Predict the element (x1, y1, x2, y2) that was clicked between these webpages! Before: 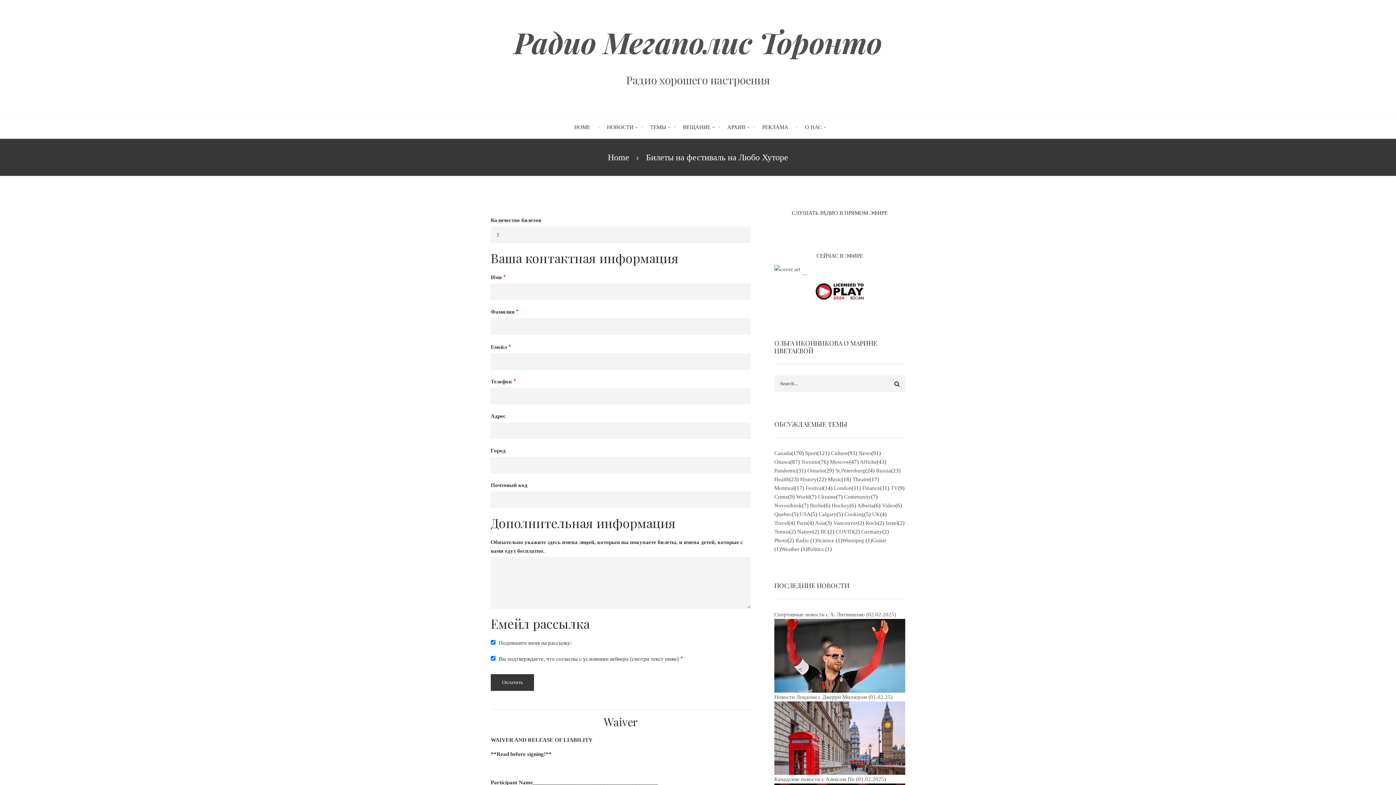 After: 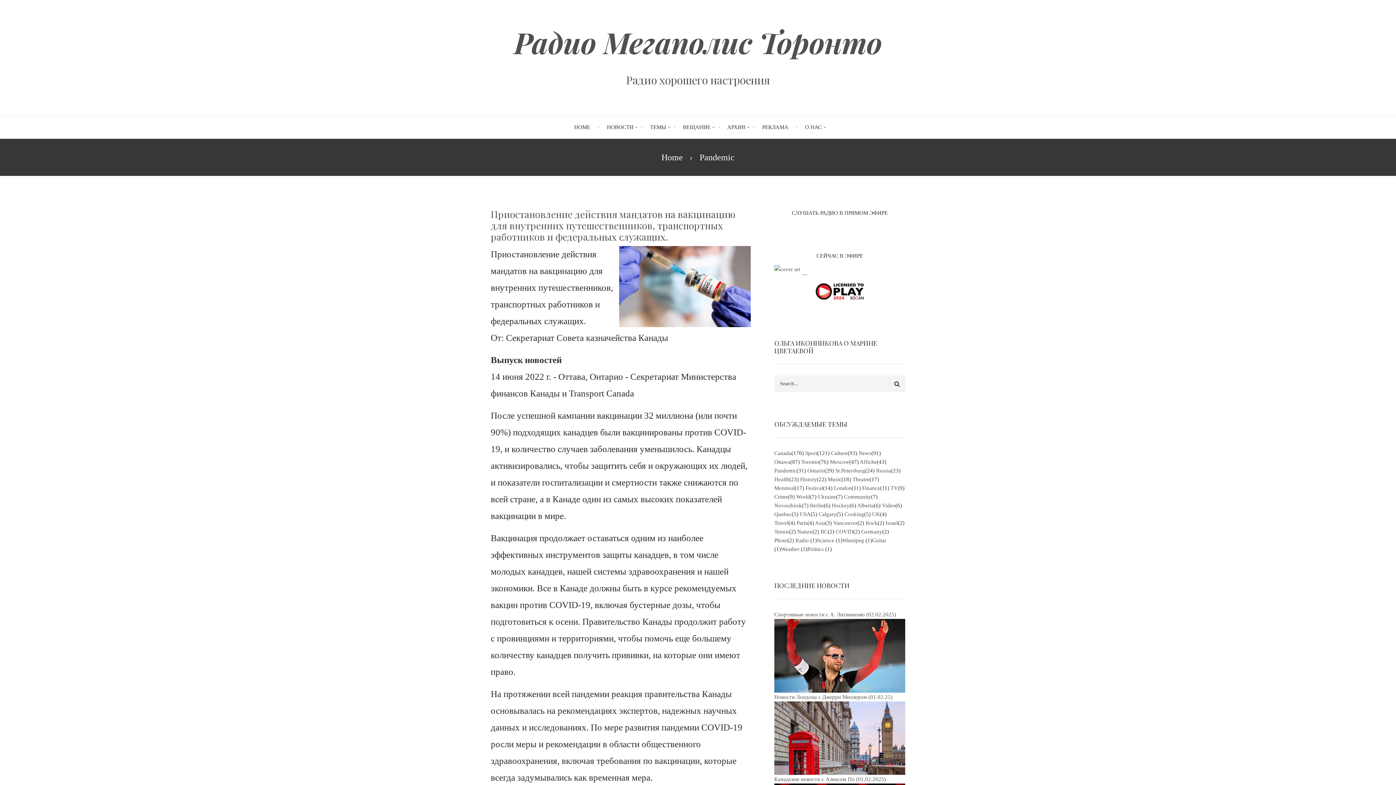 Action: bbox: (774, 468, 796, 473) label: Pandemic